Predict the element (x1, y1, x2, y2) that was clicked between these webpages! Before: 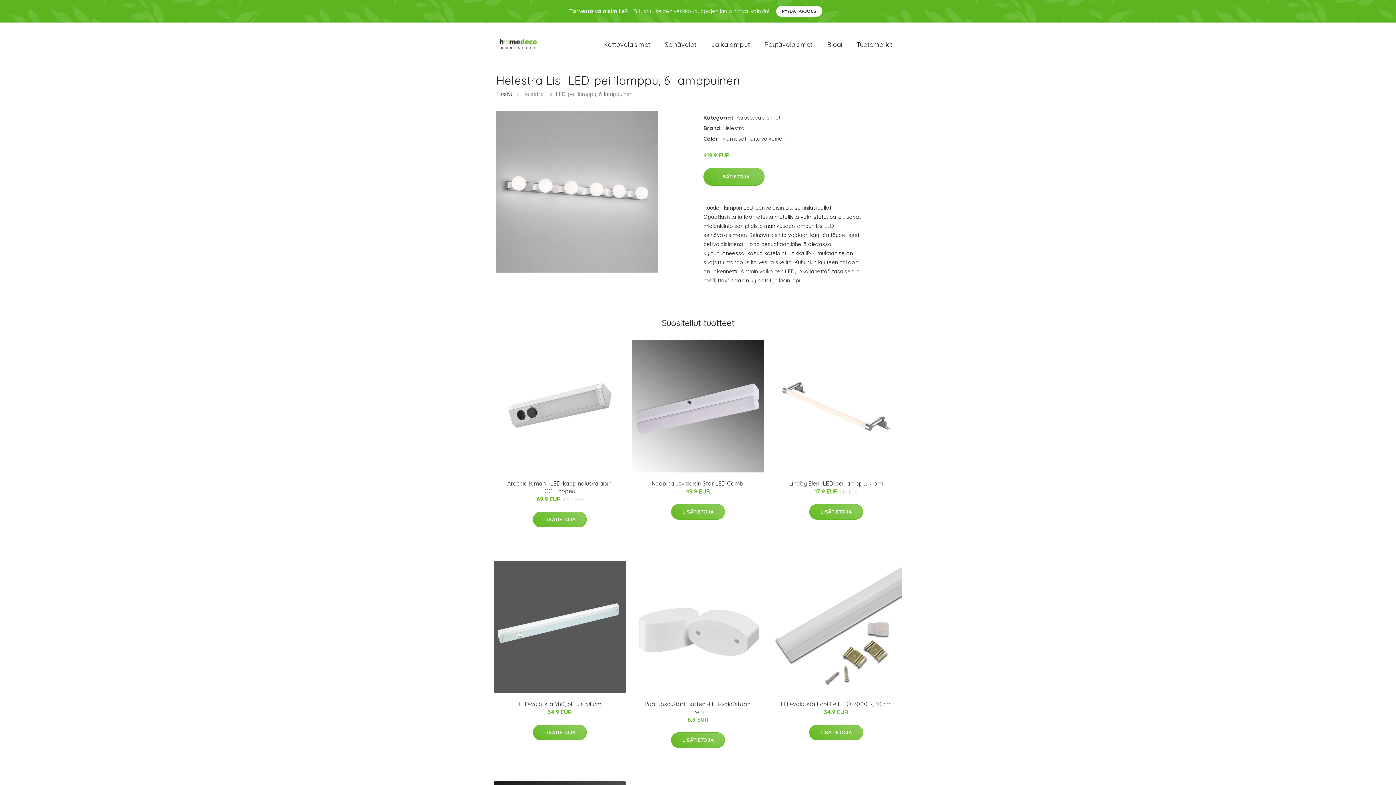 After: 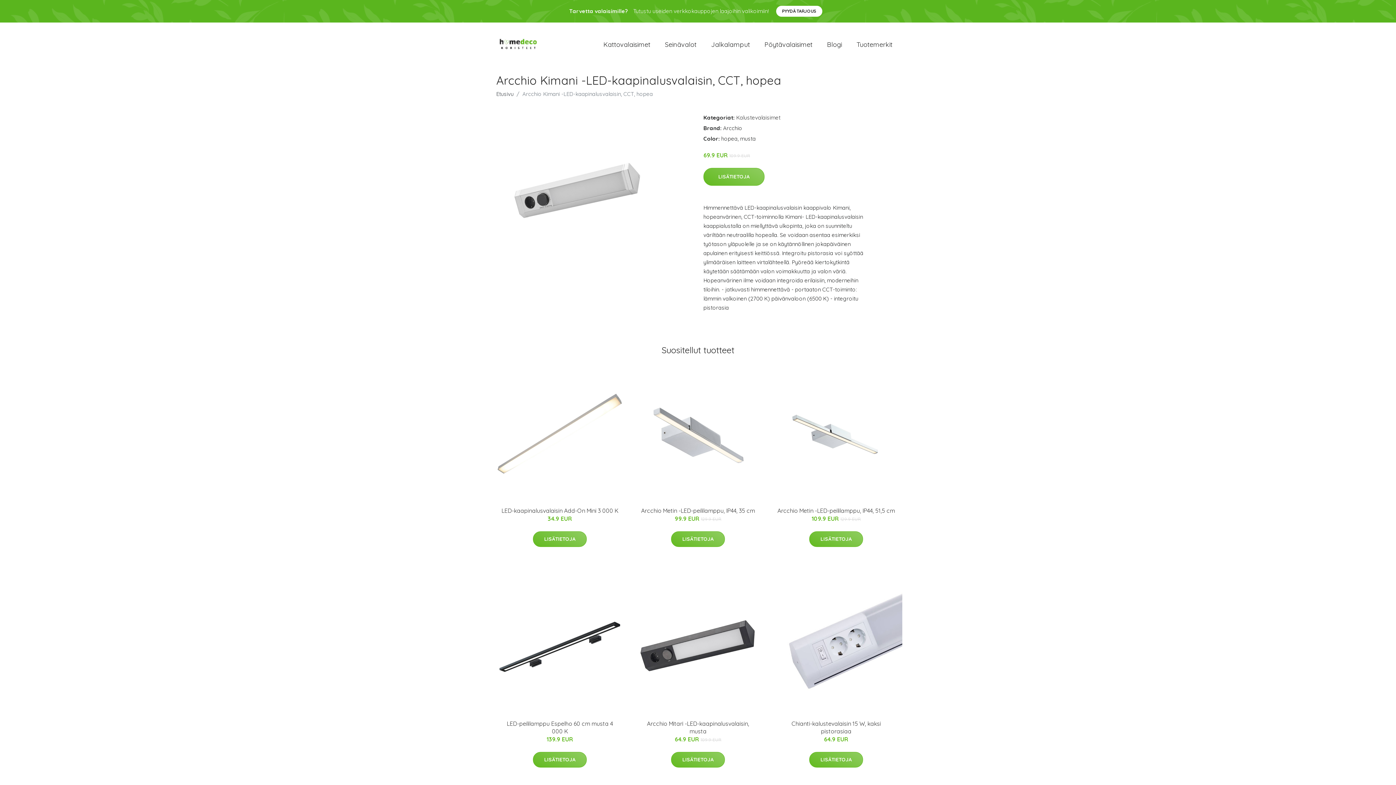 Action: bbox: (507, 480, 612, 494) label: Arcchio Kimani -LED-kaapinalusvalaisin, CCT, hopea